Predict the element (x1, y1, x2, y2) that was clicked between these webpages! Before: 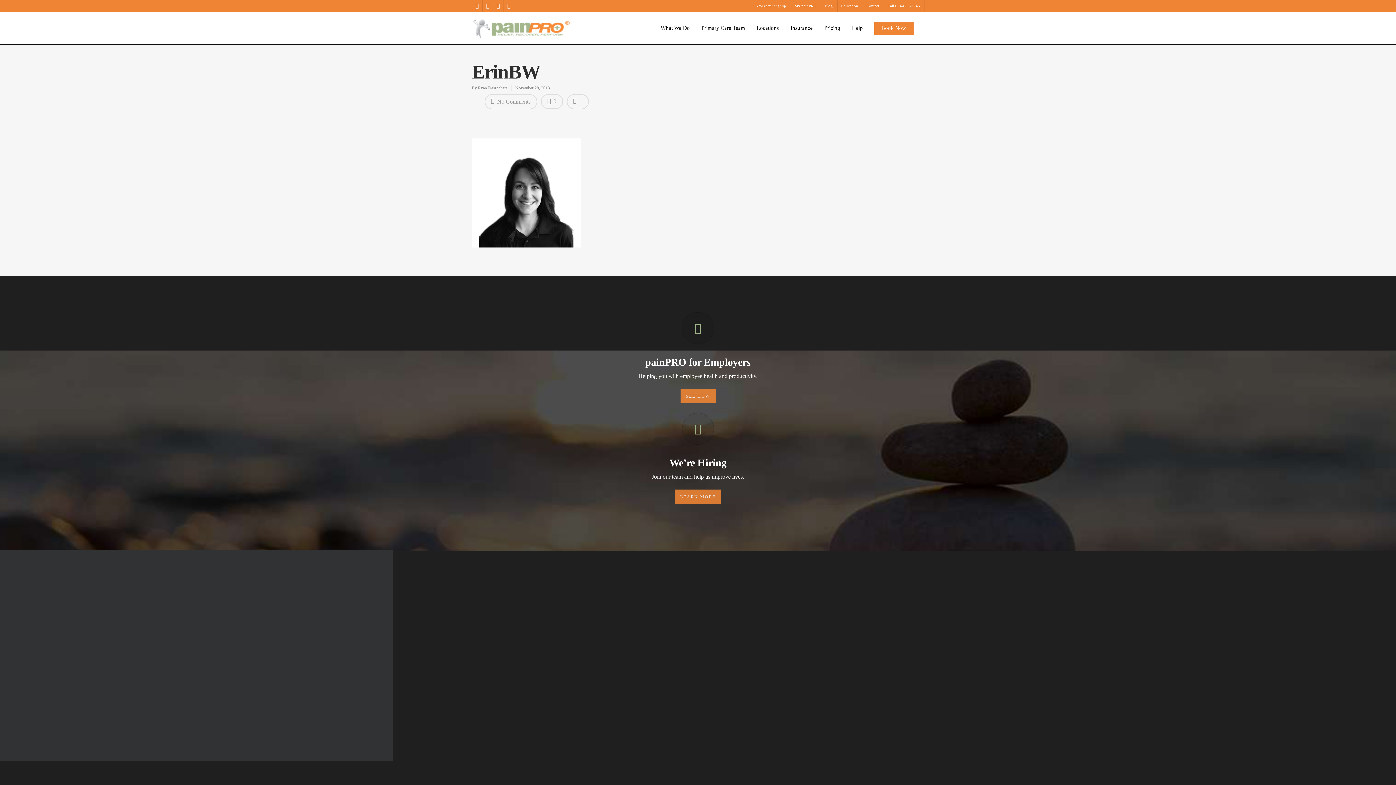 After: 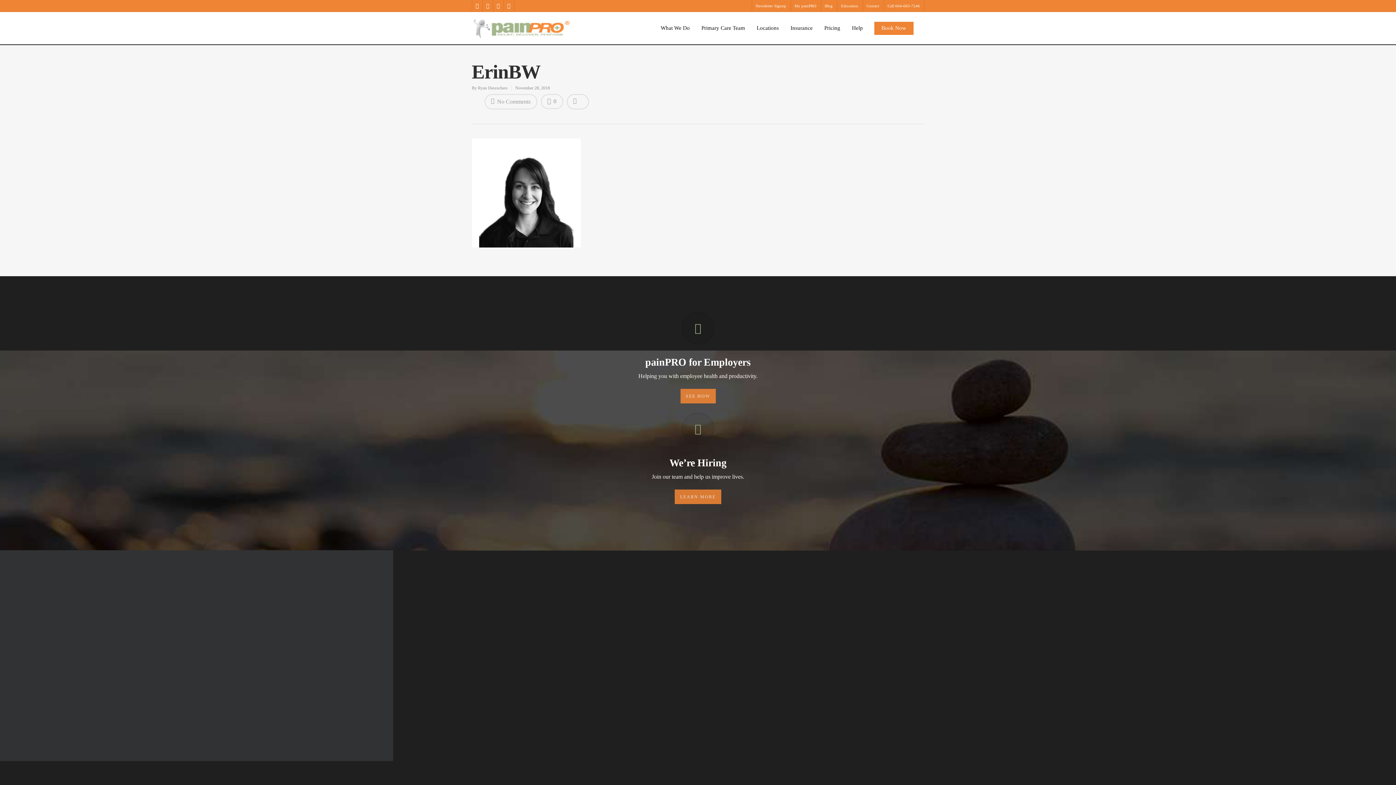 Action: bbox: (908, 768, 912, 777)